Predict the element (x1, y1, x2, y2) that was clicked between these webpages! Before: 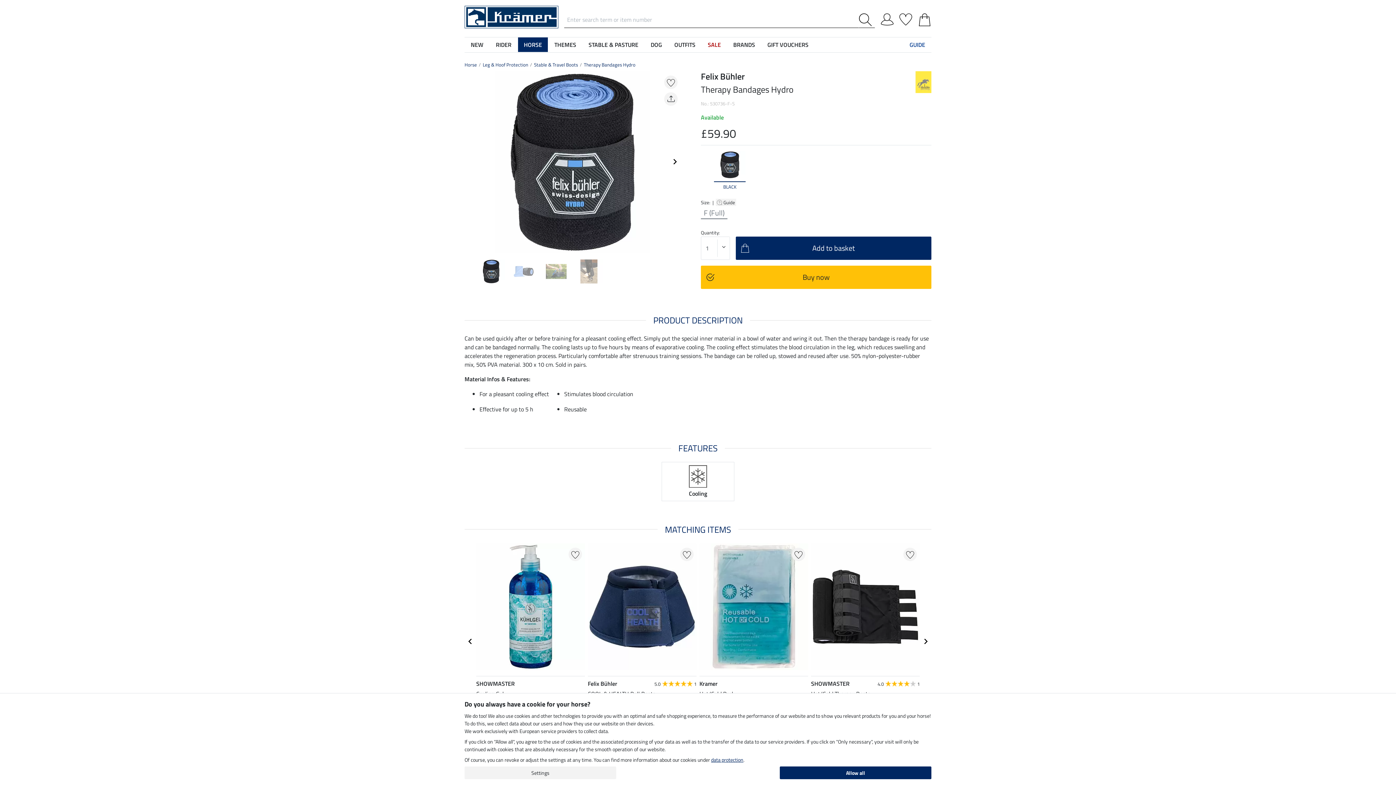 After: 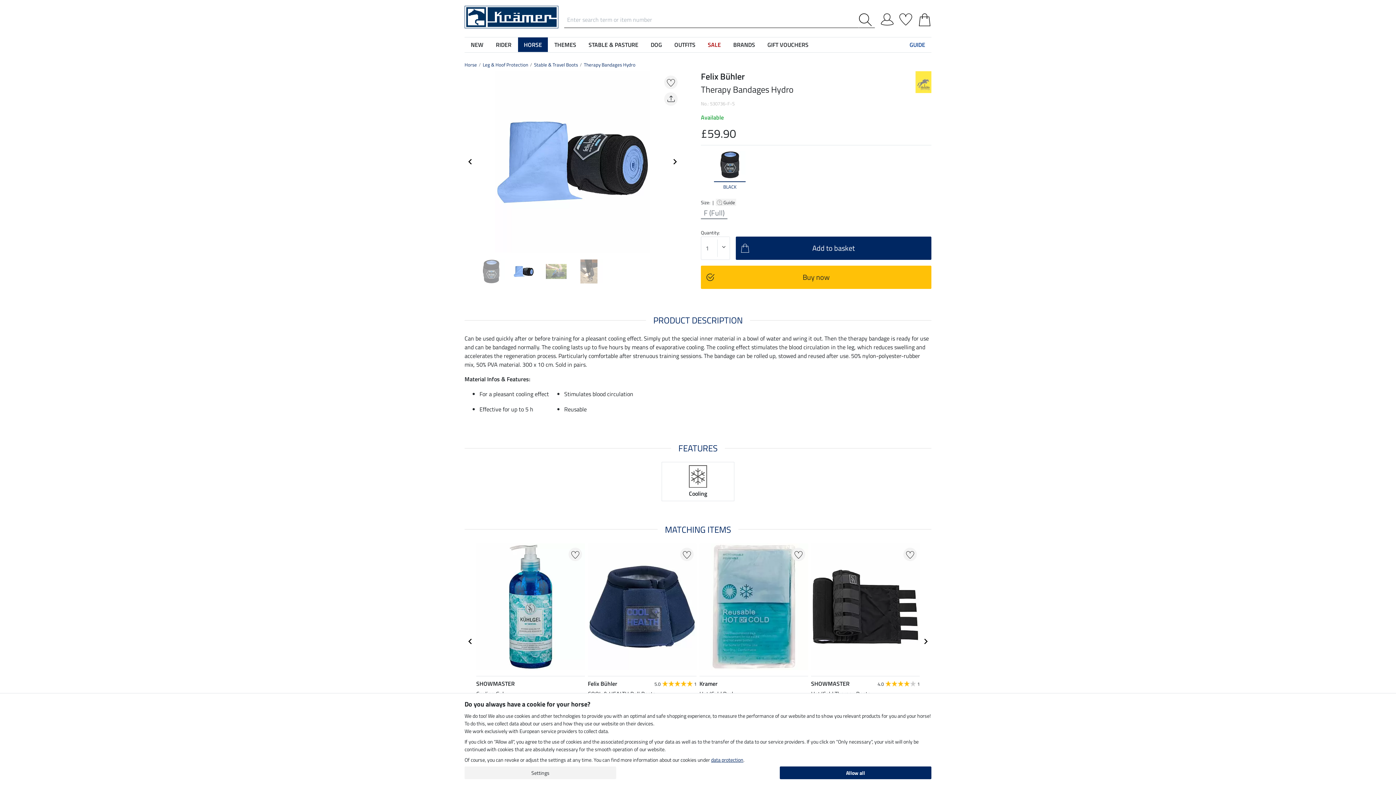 Action: label: Go to slide 2 bbox: (508, 258, 538, 284)